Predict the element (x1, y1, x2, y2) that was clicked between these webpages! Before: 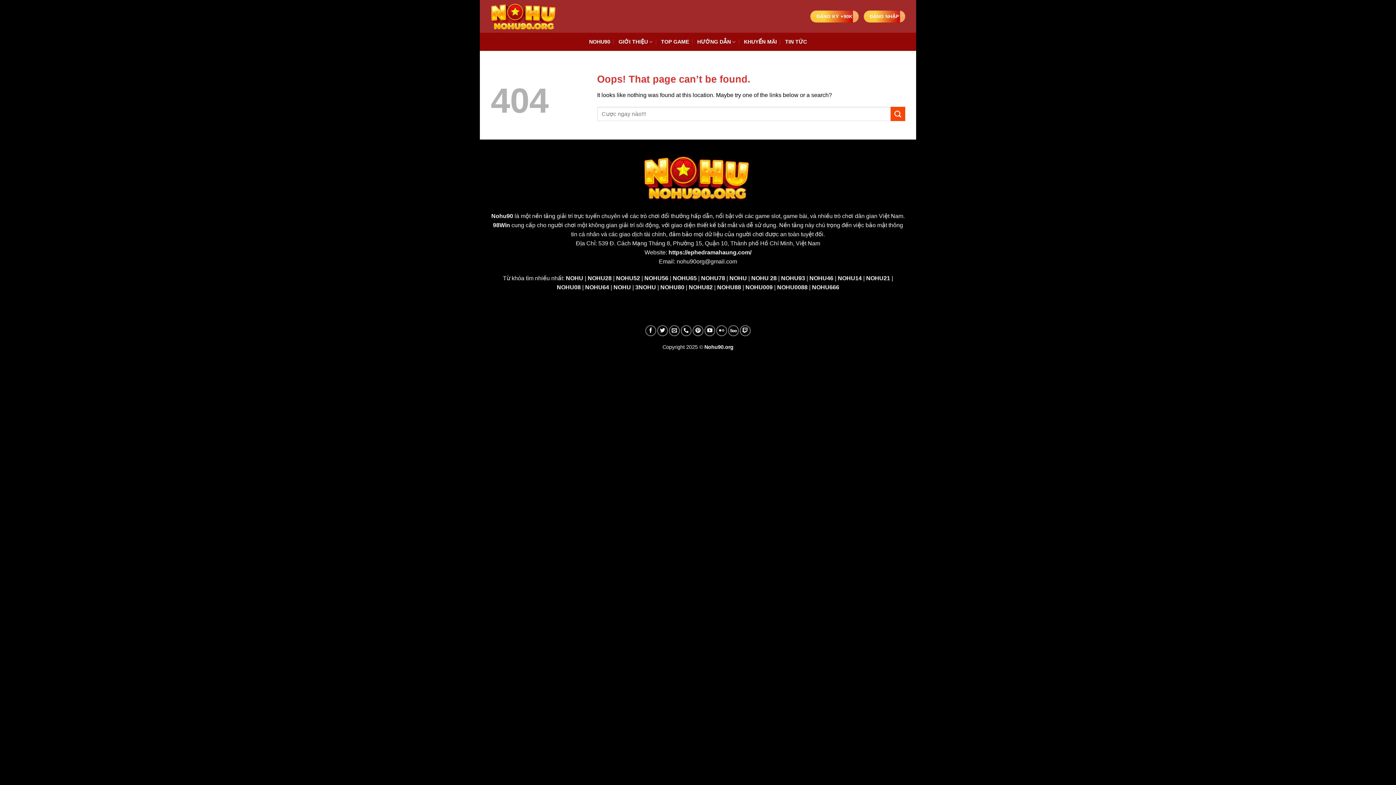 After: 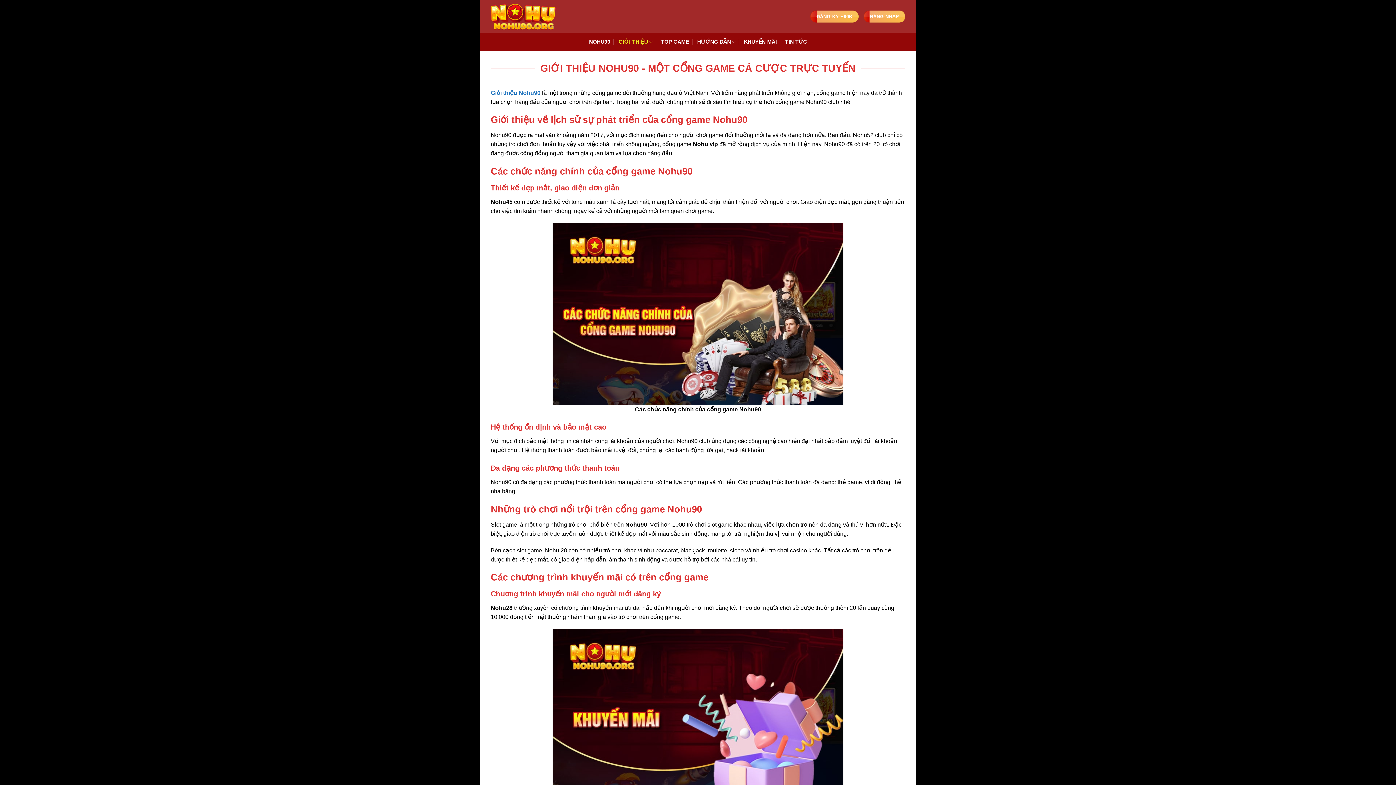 Action: label: GIỚI THIỆU bbox: (618, 34, 653, 48)